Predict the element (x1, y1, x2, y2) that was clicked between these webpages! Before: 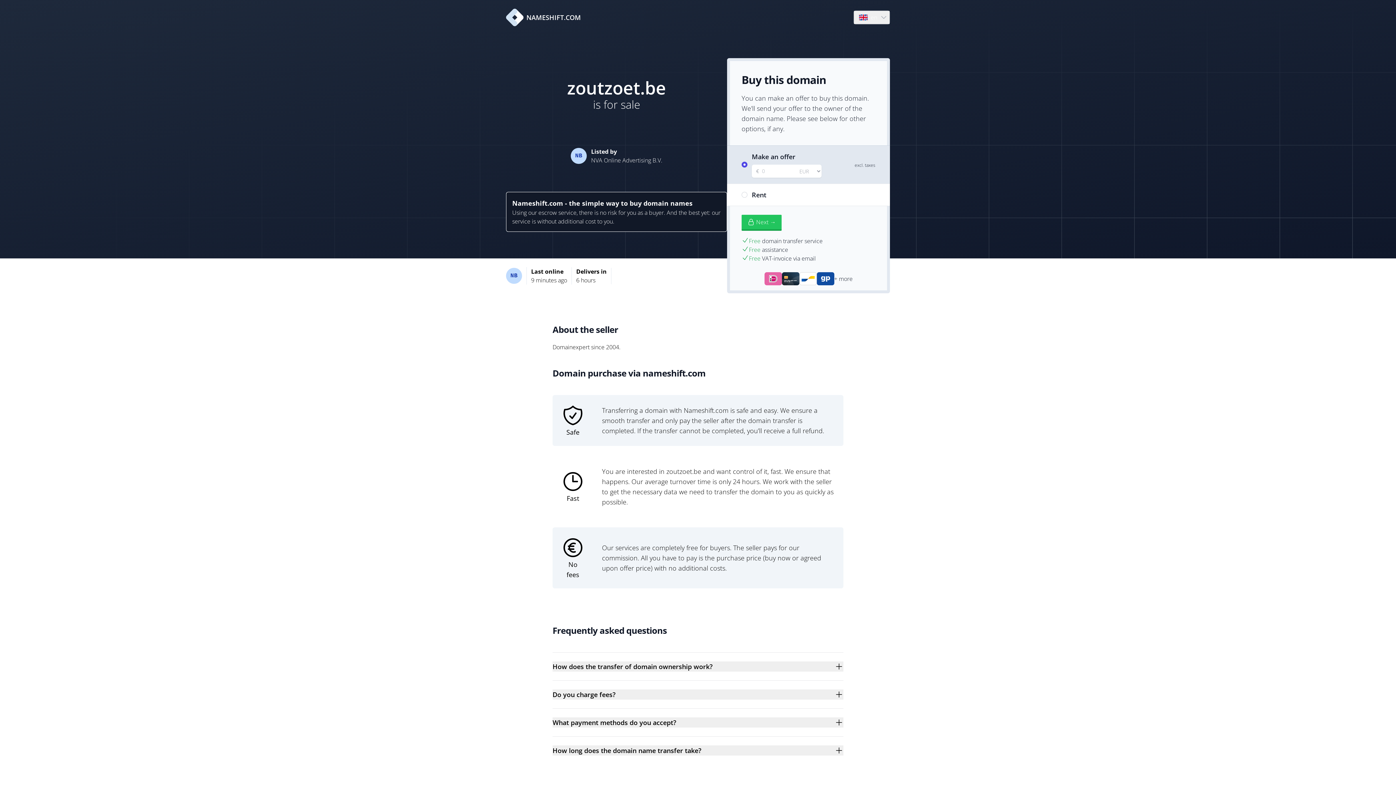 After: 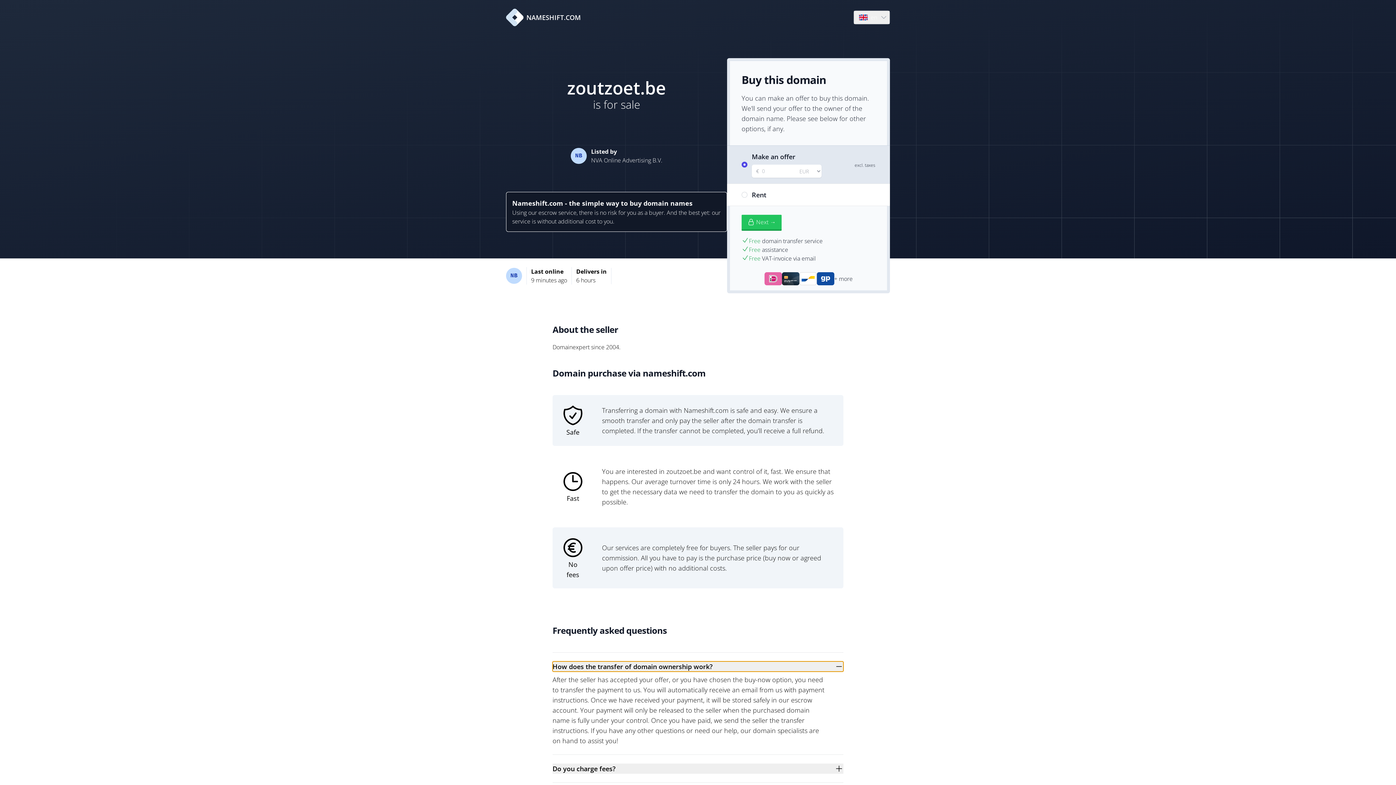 Action: label: How does the transfer of domain ownership work? bbox: (552, 661, 843, 672)